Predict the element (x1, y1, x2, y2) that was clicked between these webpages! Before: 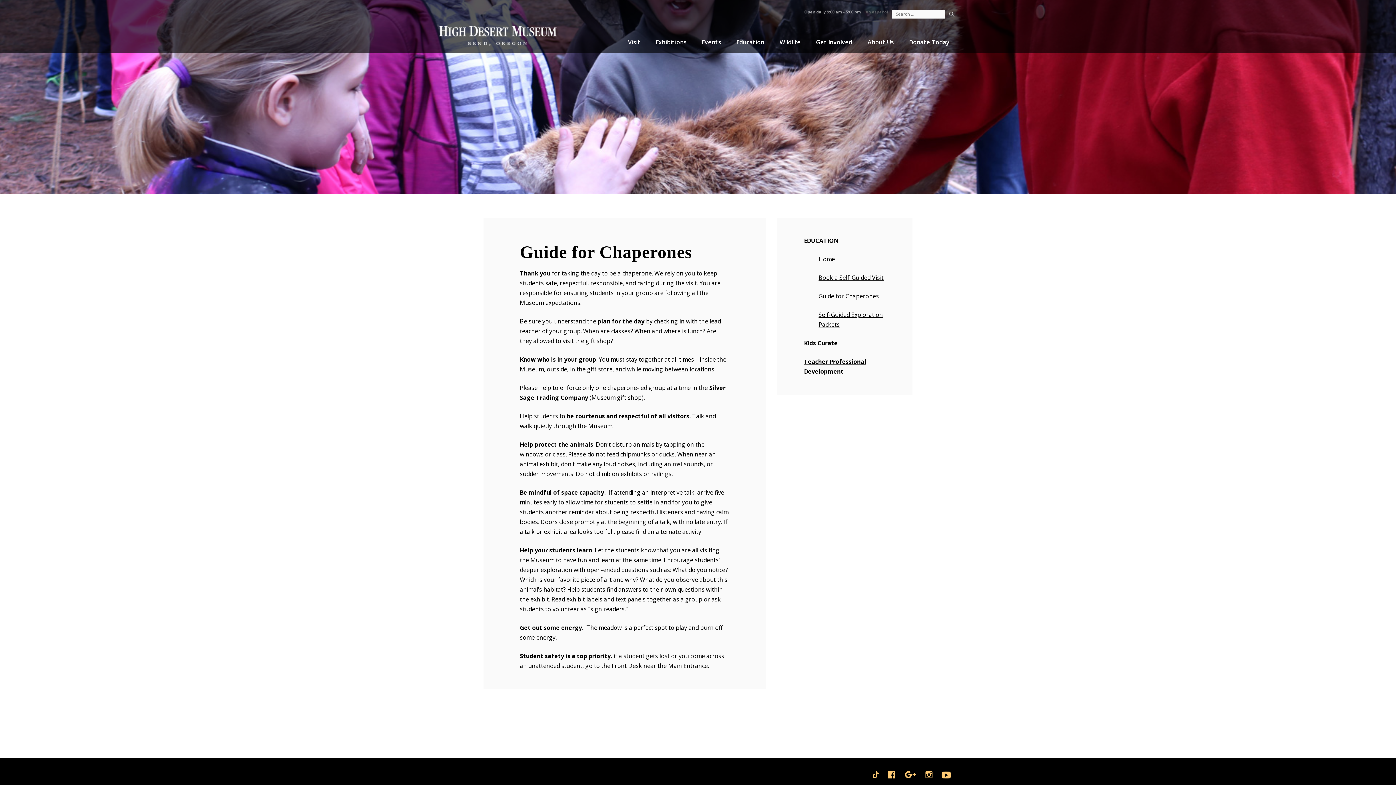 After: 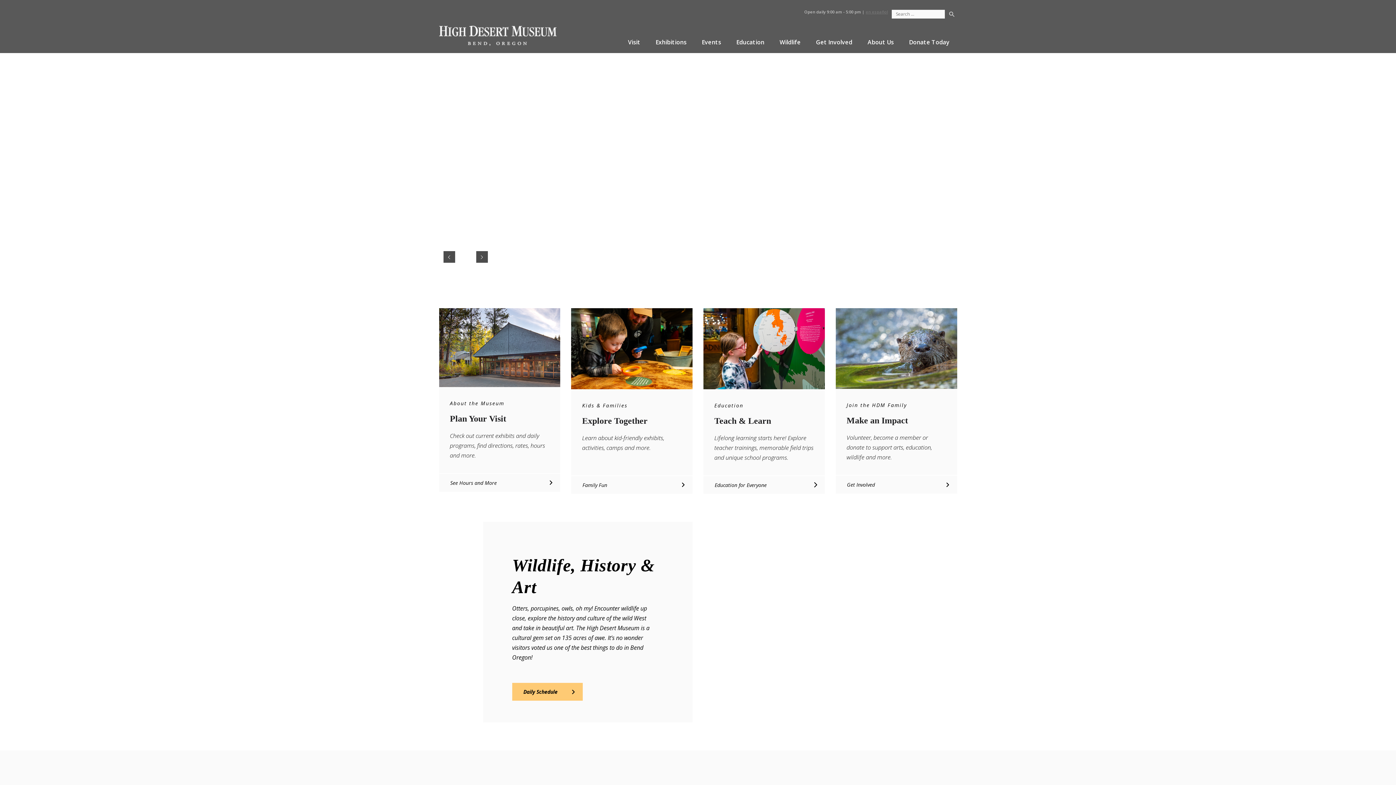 Action: bbox: (439, 39, 556, 47)